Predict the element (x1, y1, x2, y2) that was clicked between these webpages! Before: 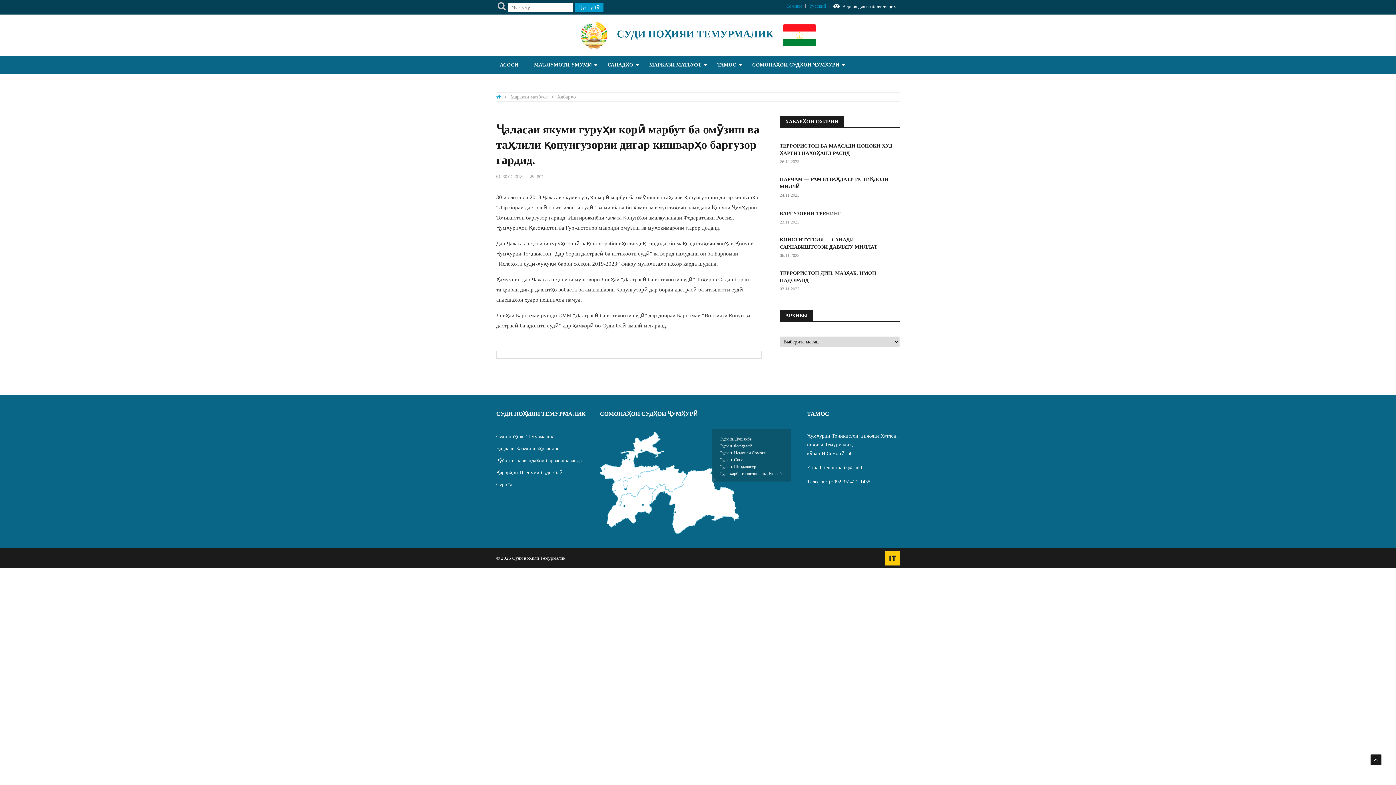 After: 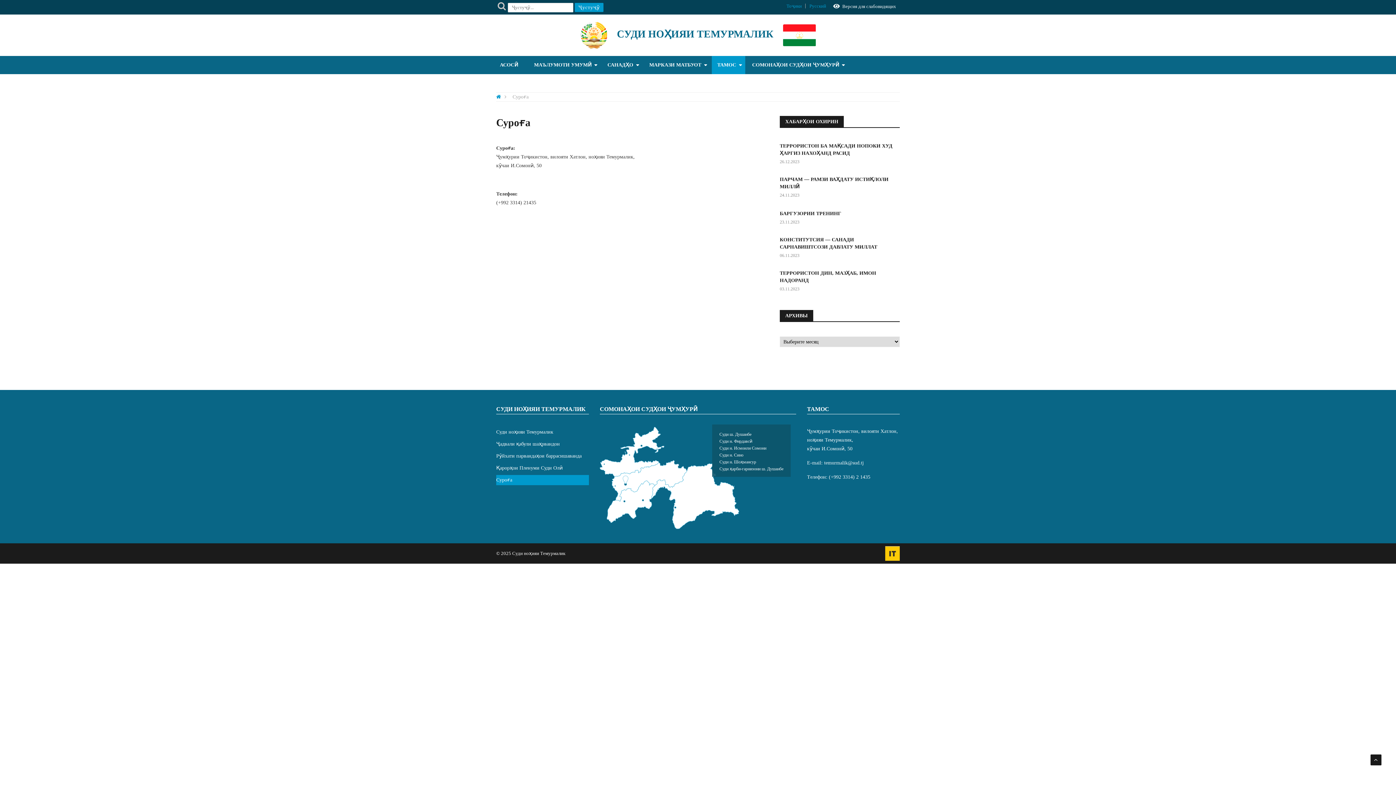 Action: bbox: (496, 480, 512, 490) label: Суроға